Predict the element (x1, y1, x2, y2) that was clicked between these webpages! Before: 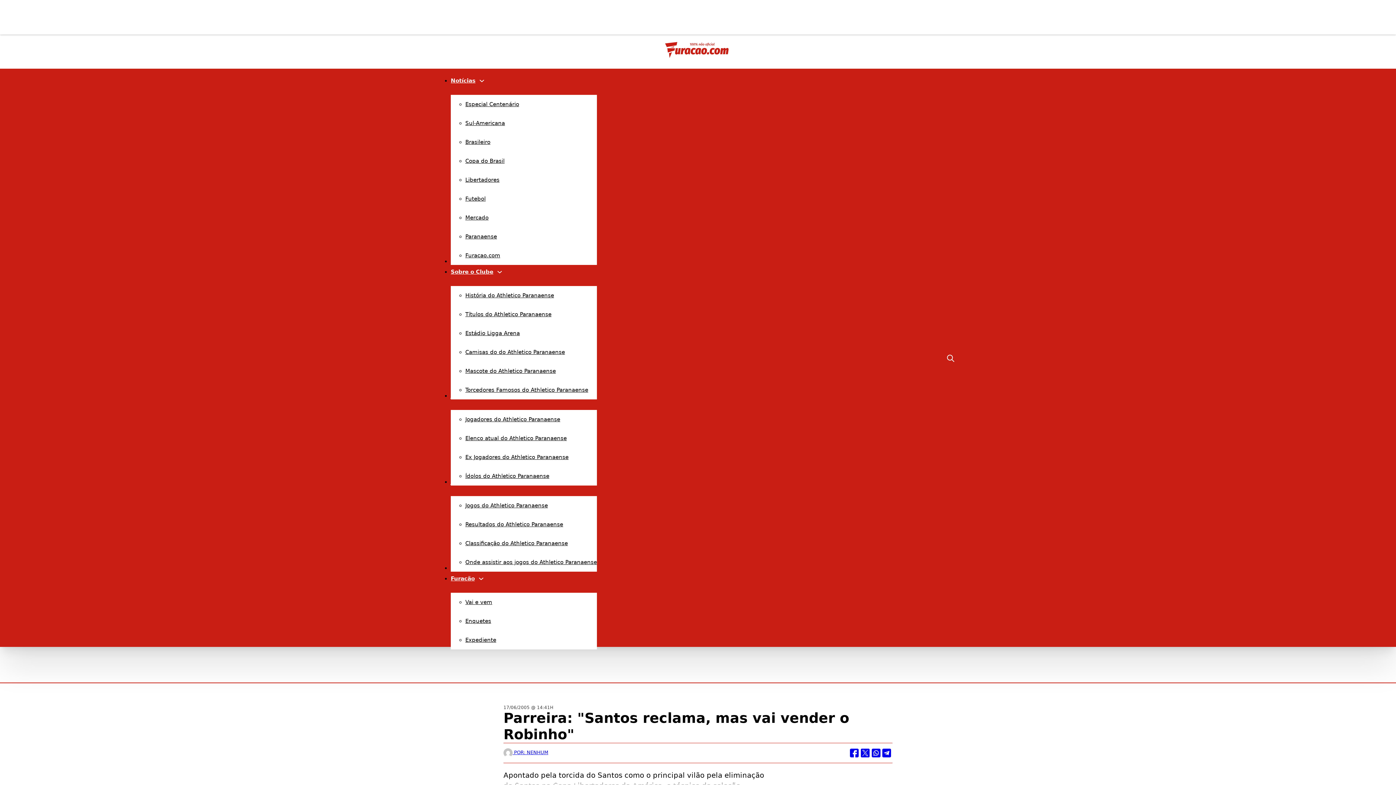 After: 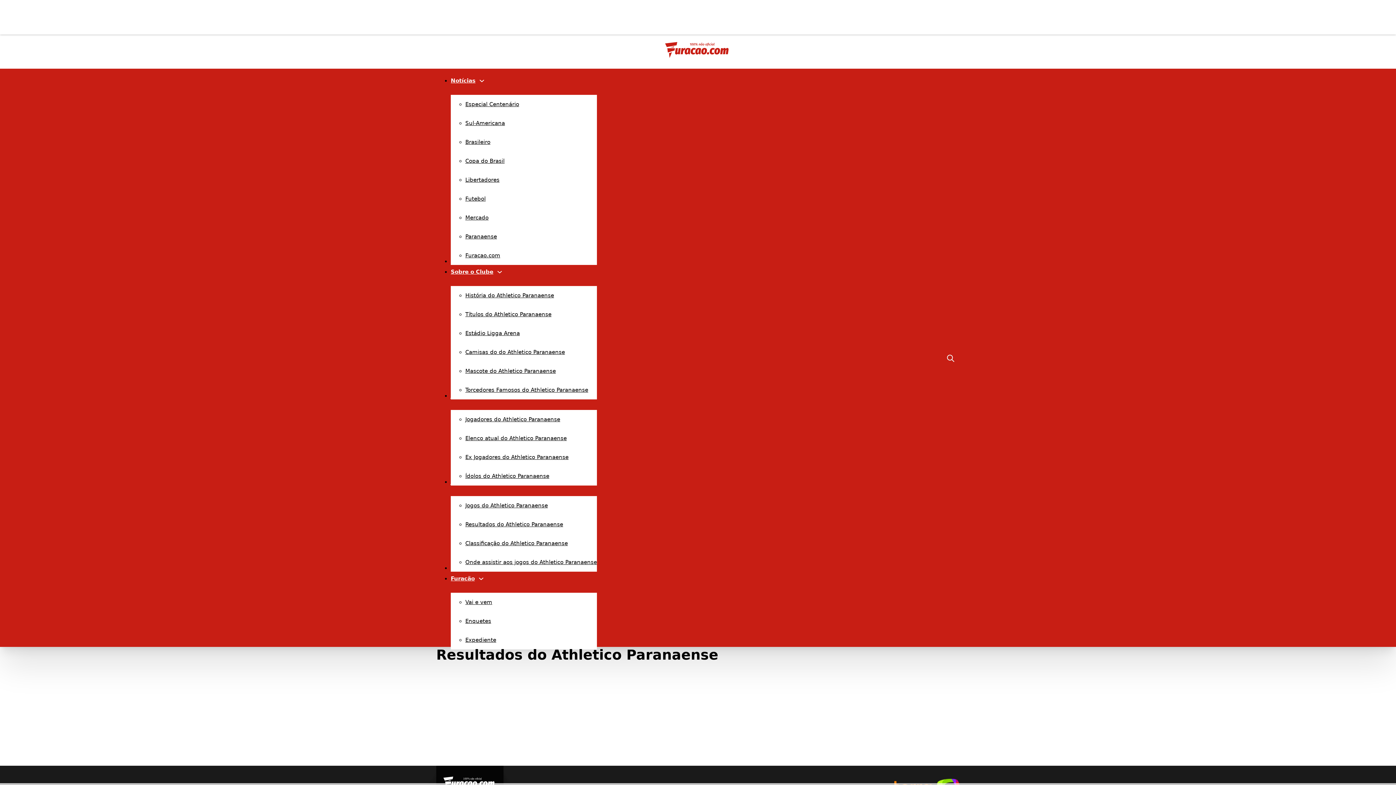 Action: label: Resultados do Athletico Paranaense bbox: (465, 521, 563, 528)